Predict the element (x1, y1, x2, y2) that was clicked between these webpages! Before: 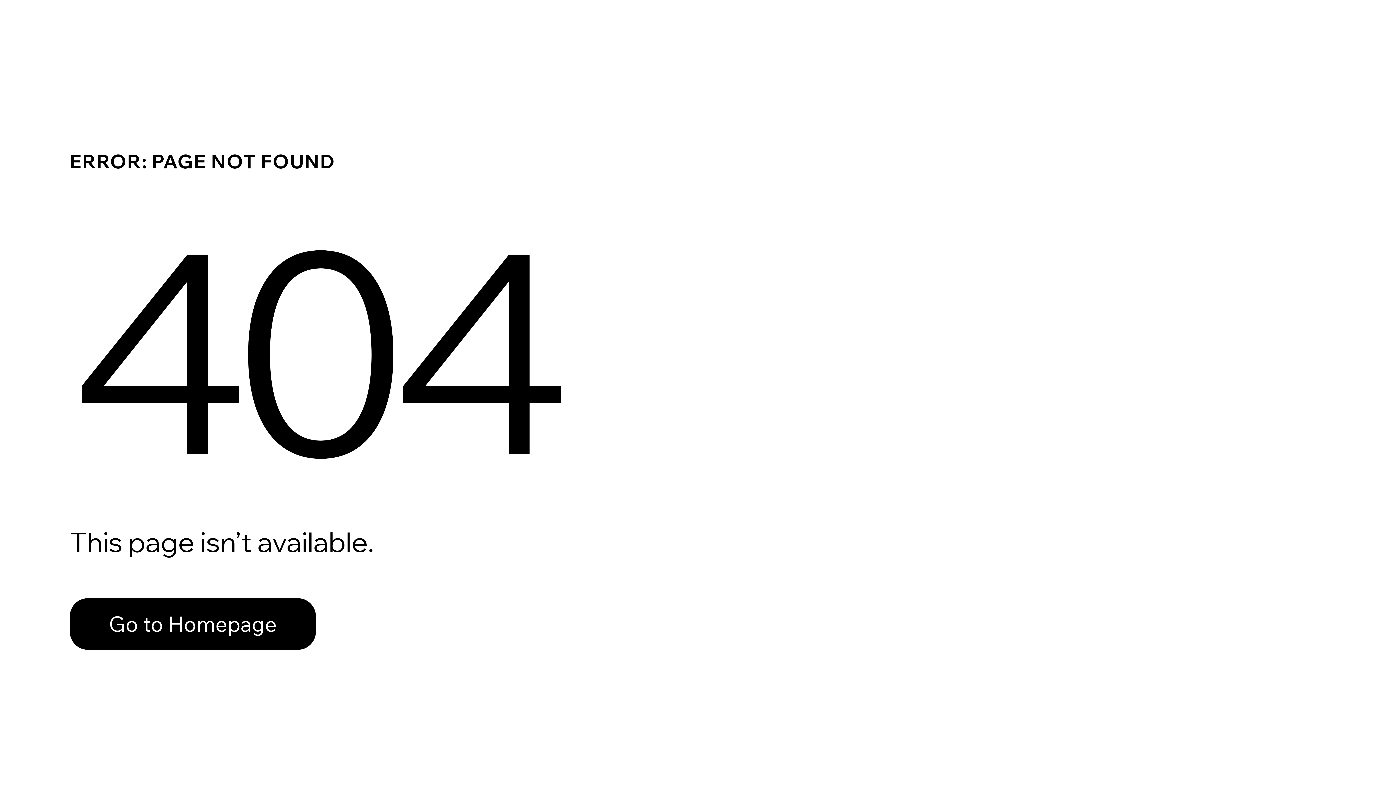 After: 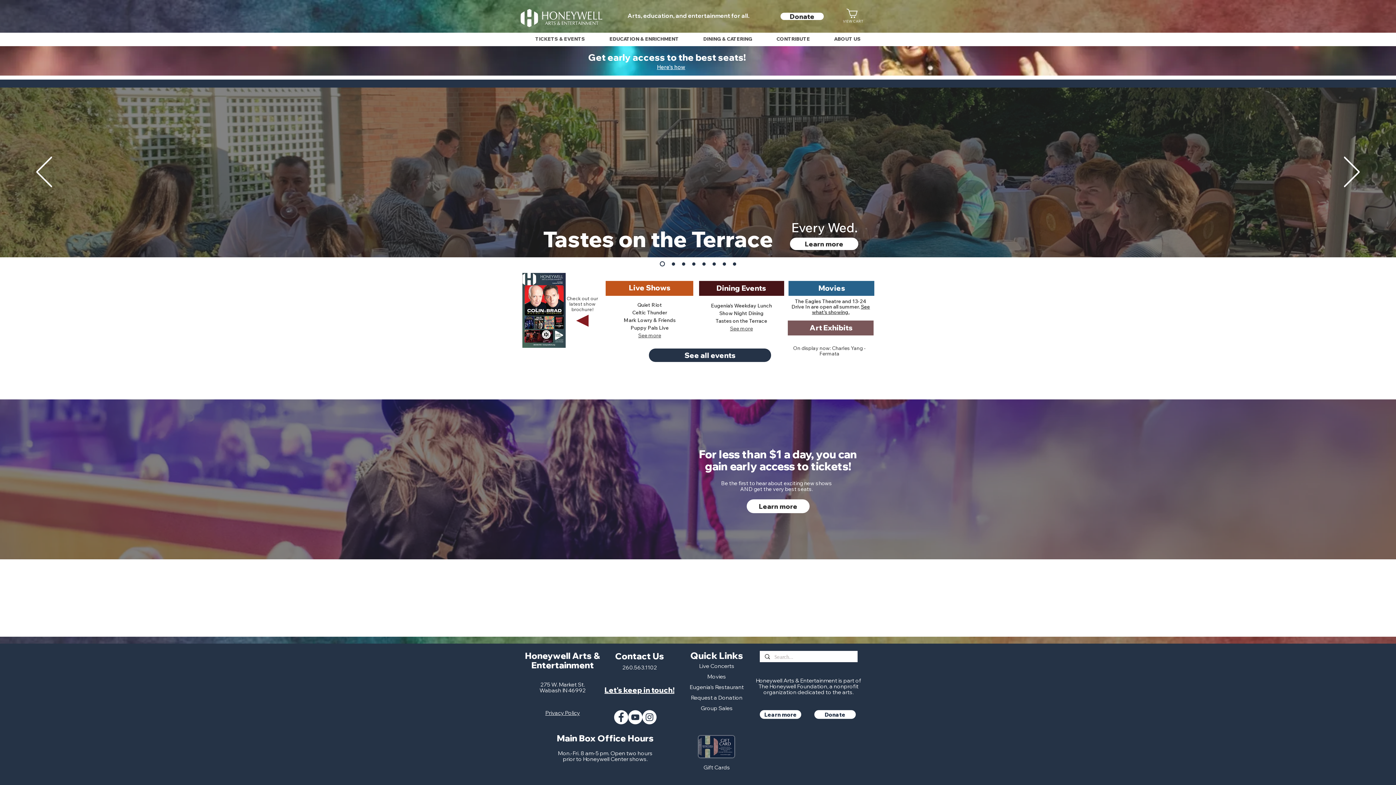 Action: label: Go to Homepage bbox: (69, 582, 768, 659)